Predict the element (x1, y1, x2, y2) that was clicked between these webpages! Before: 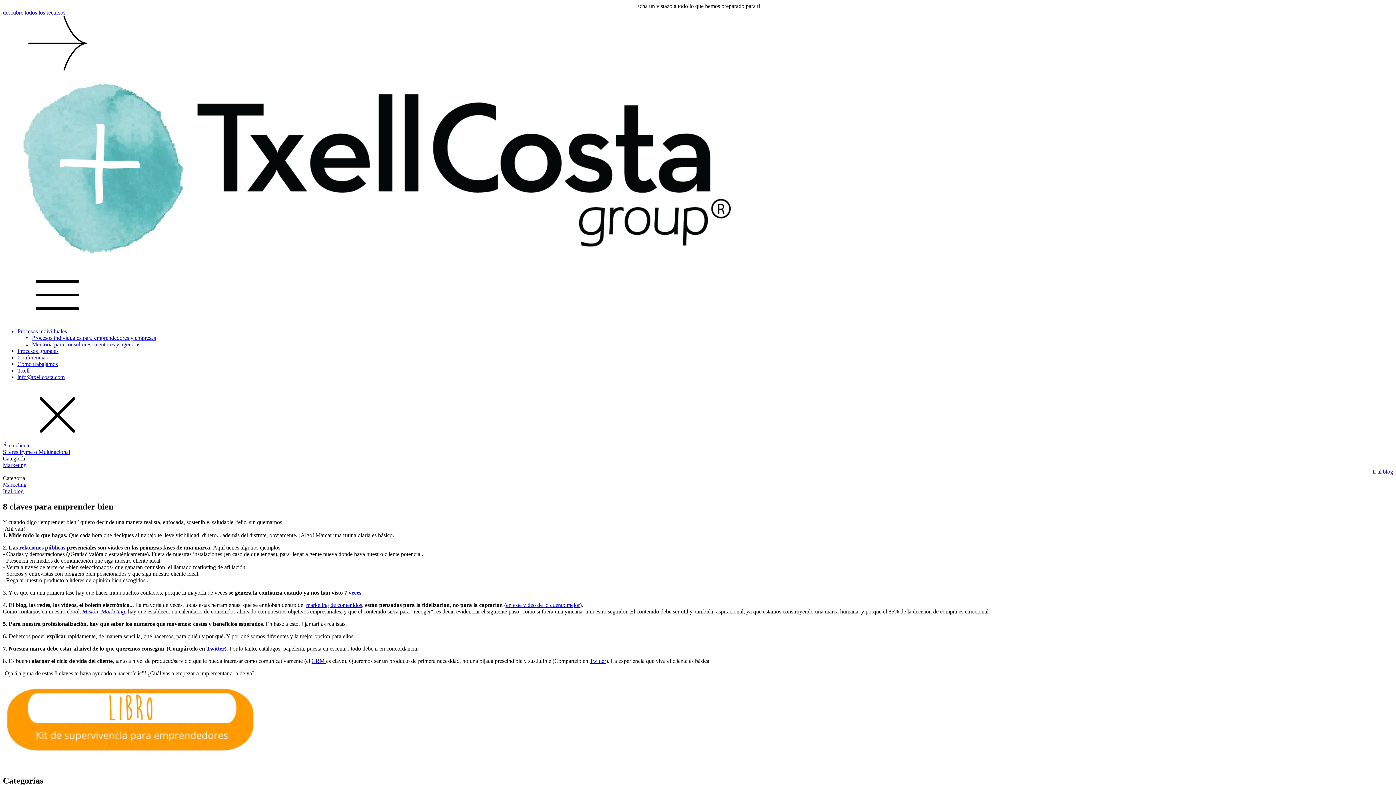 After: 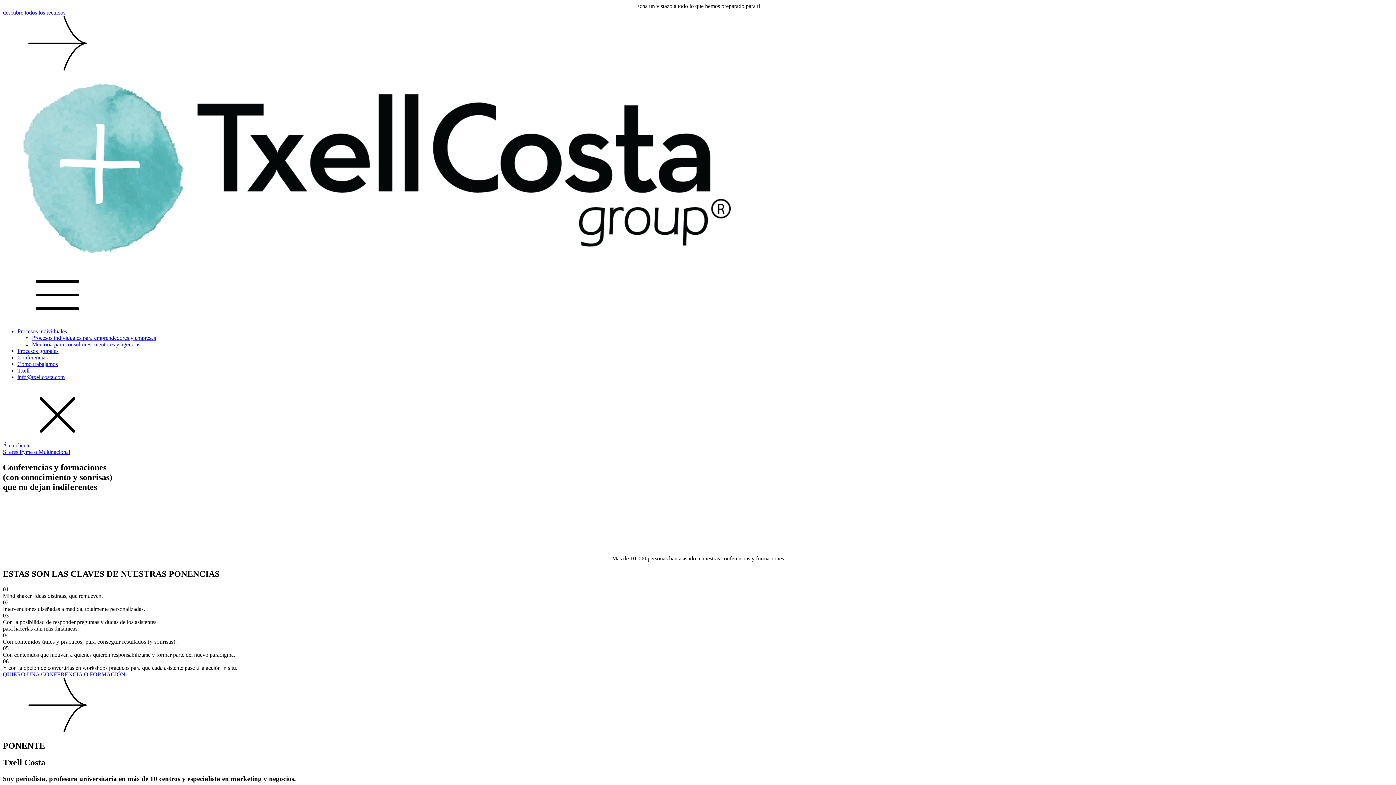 Action: bbox: (17, 354, 47, 360) label: Conferencias